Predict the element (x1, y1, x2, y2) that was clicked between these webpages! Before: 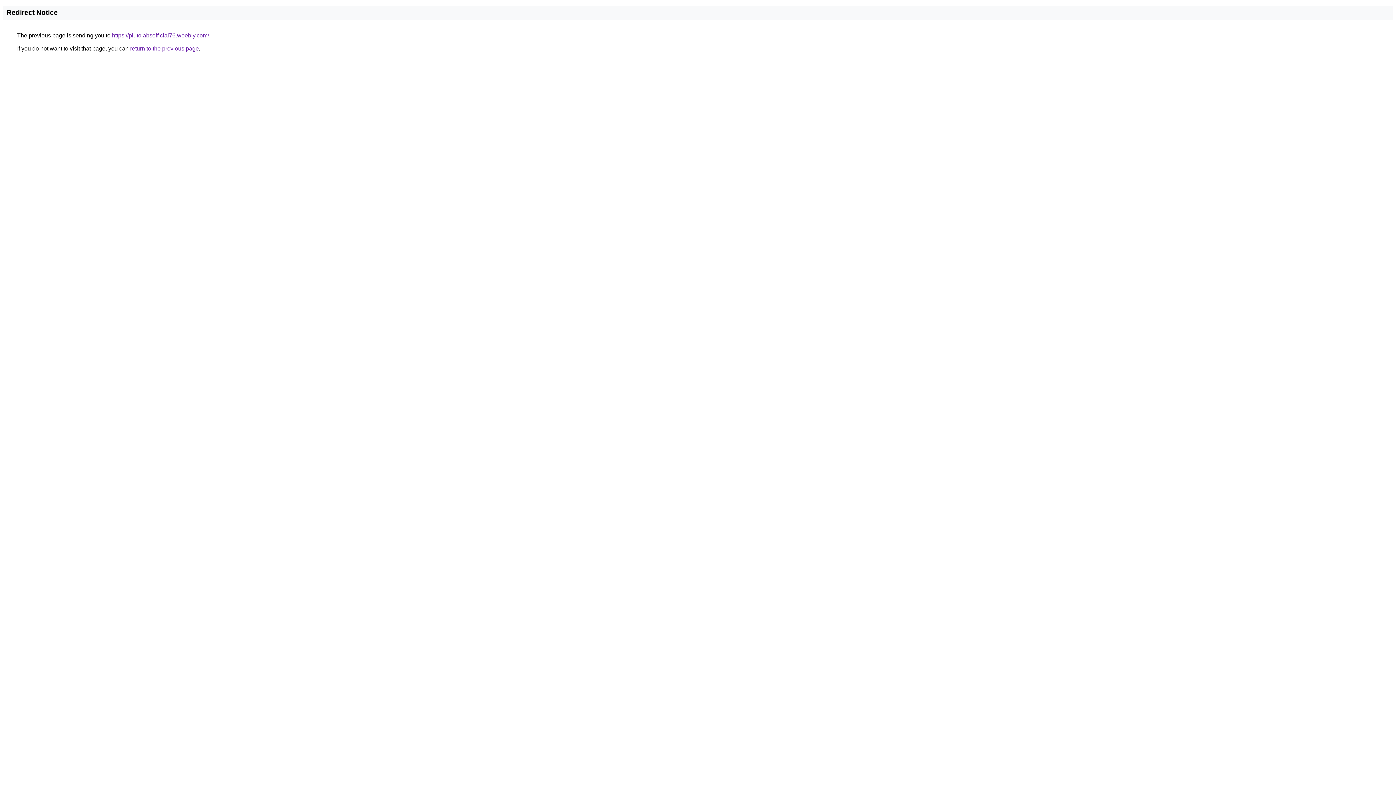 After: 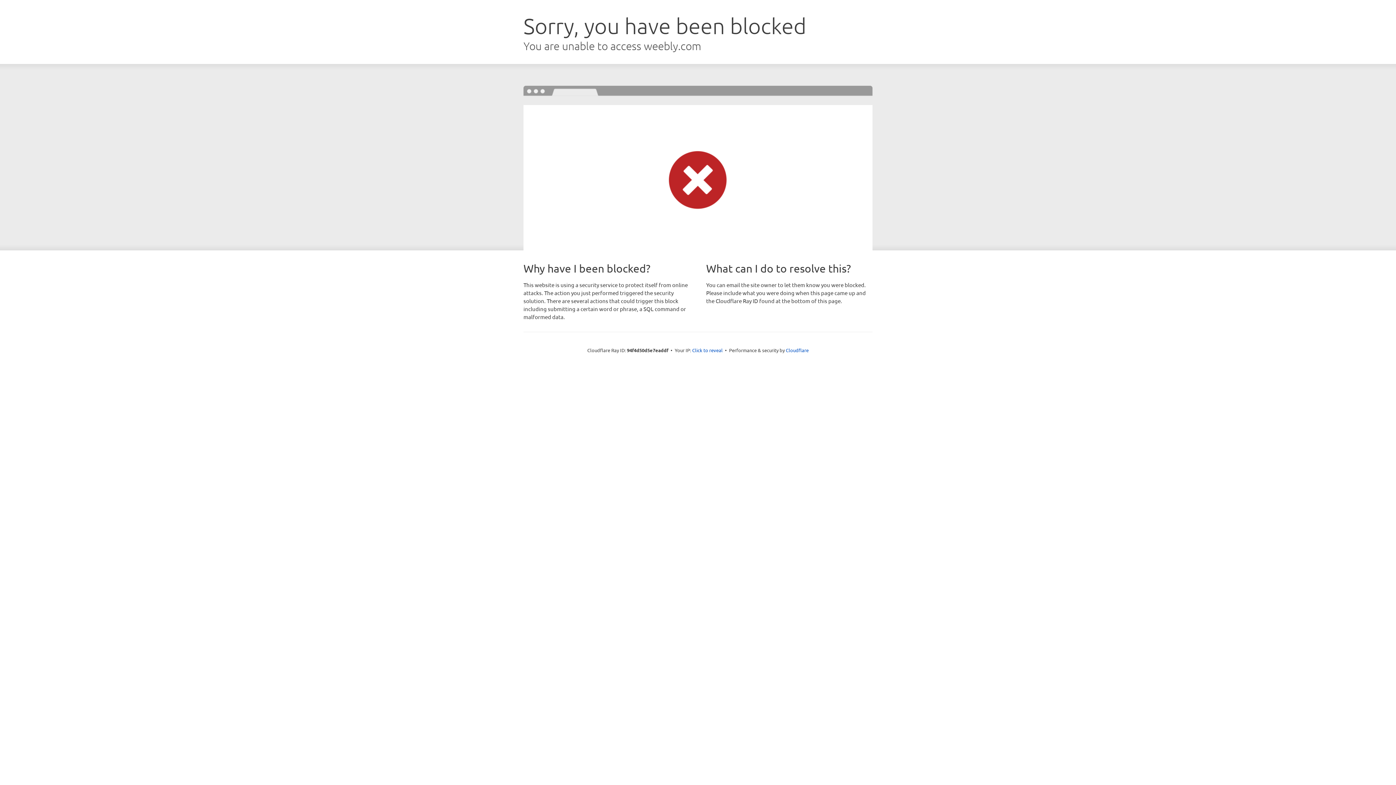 Action: label: https://plutolabsofficial76.weebly.com/ bbox: (112, 32, 209, 38)